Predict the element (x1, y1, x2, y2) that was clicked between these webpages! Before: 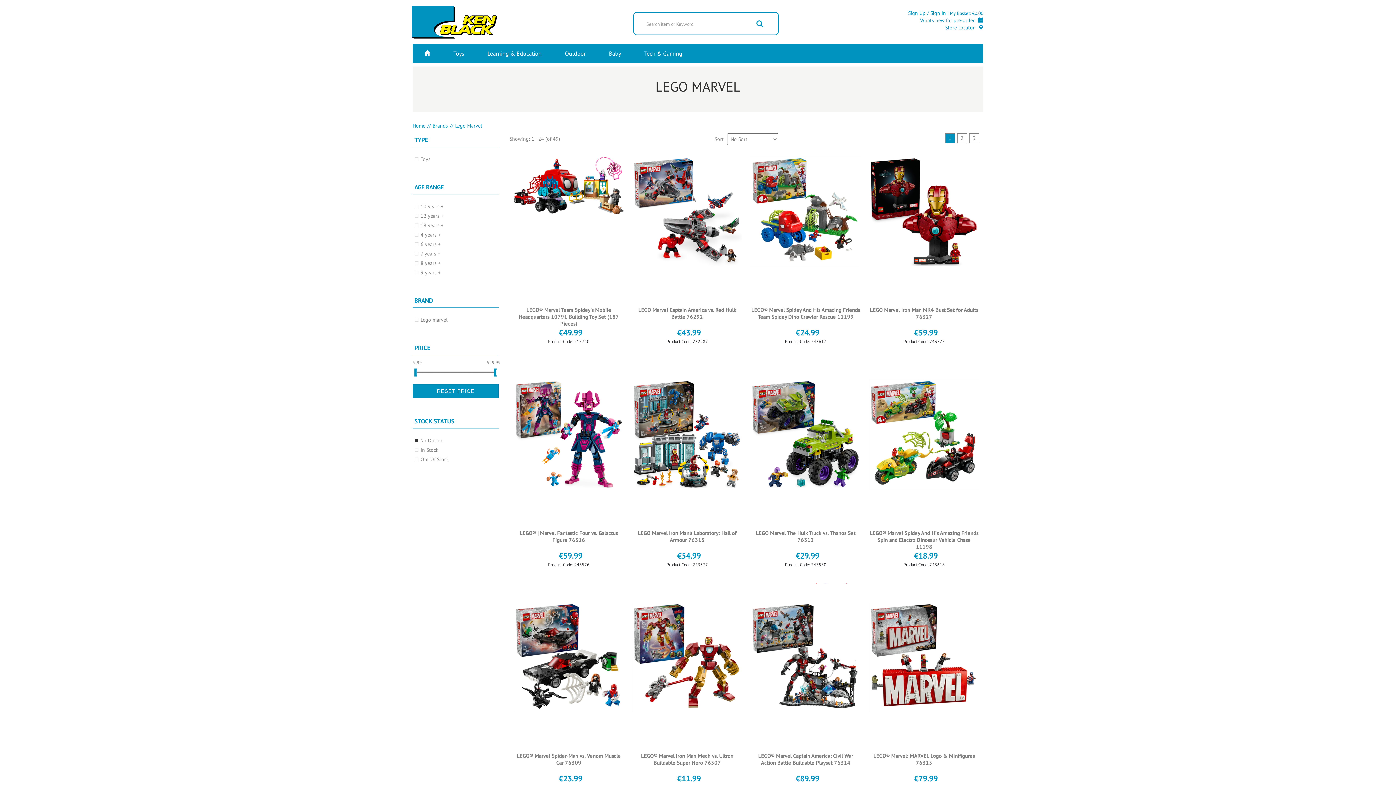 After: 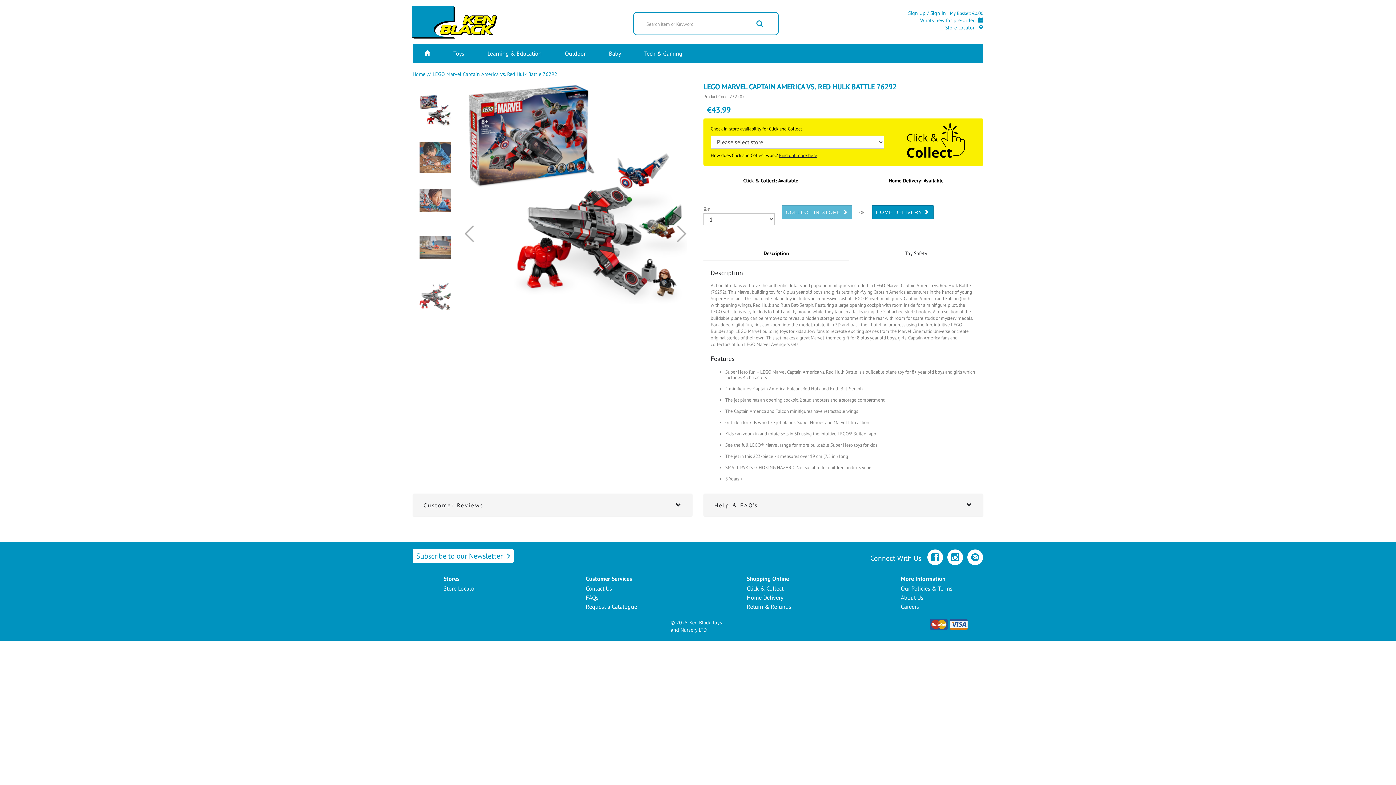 Action: label: LEGO Marvel Captain America vs. Red Hulk Battle 76292
€43.99

Product Code: 232287 bbox: (632, 306, 742, 357)